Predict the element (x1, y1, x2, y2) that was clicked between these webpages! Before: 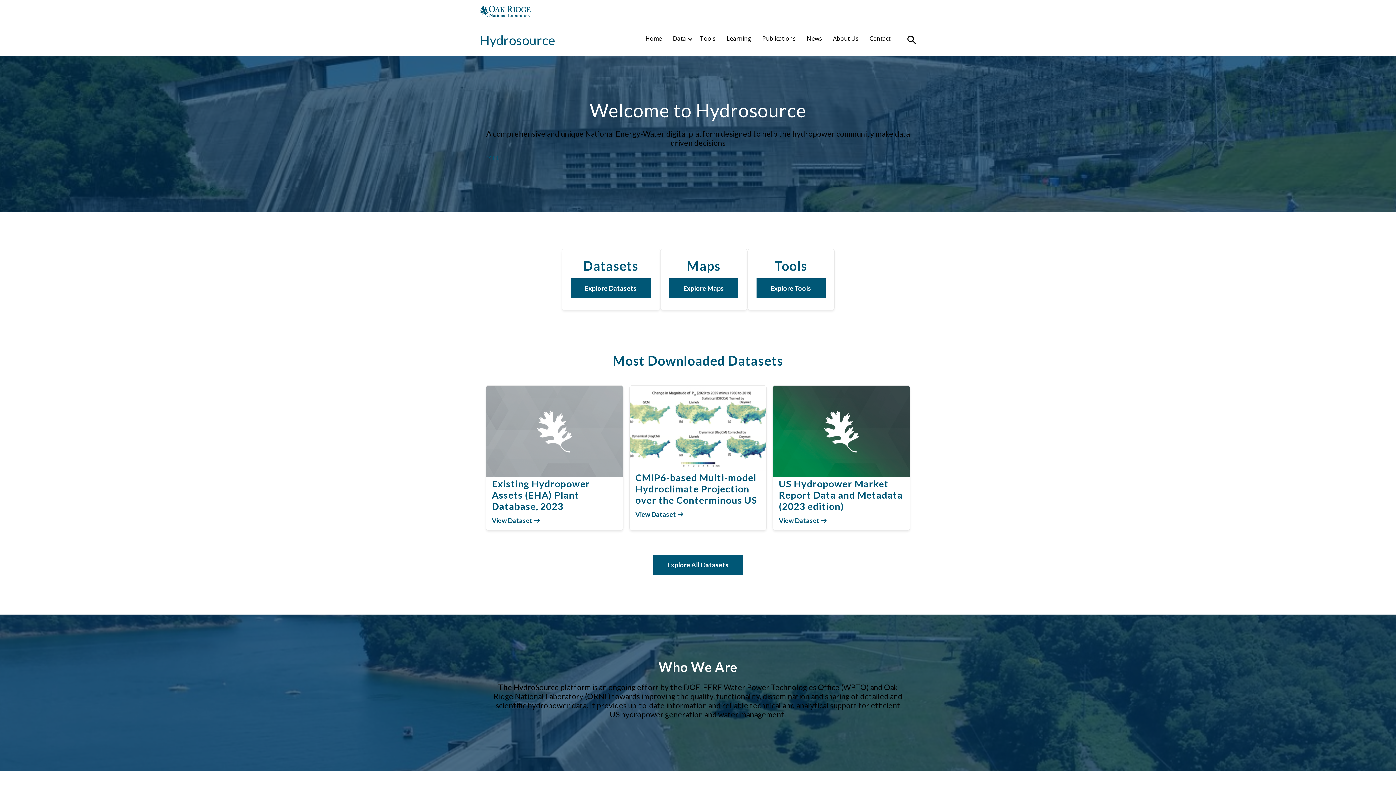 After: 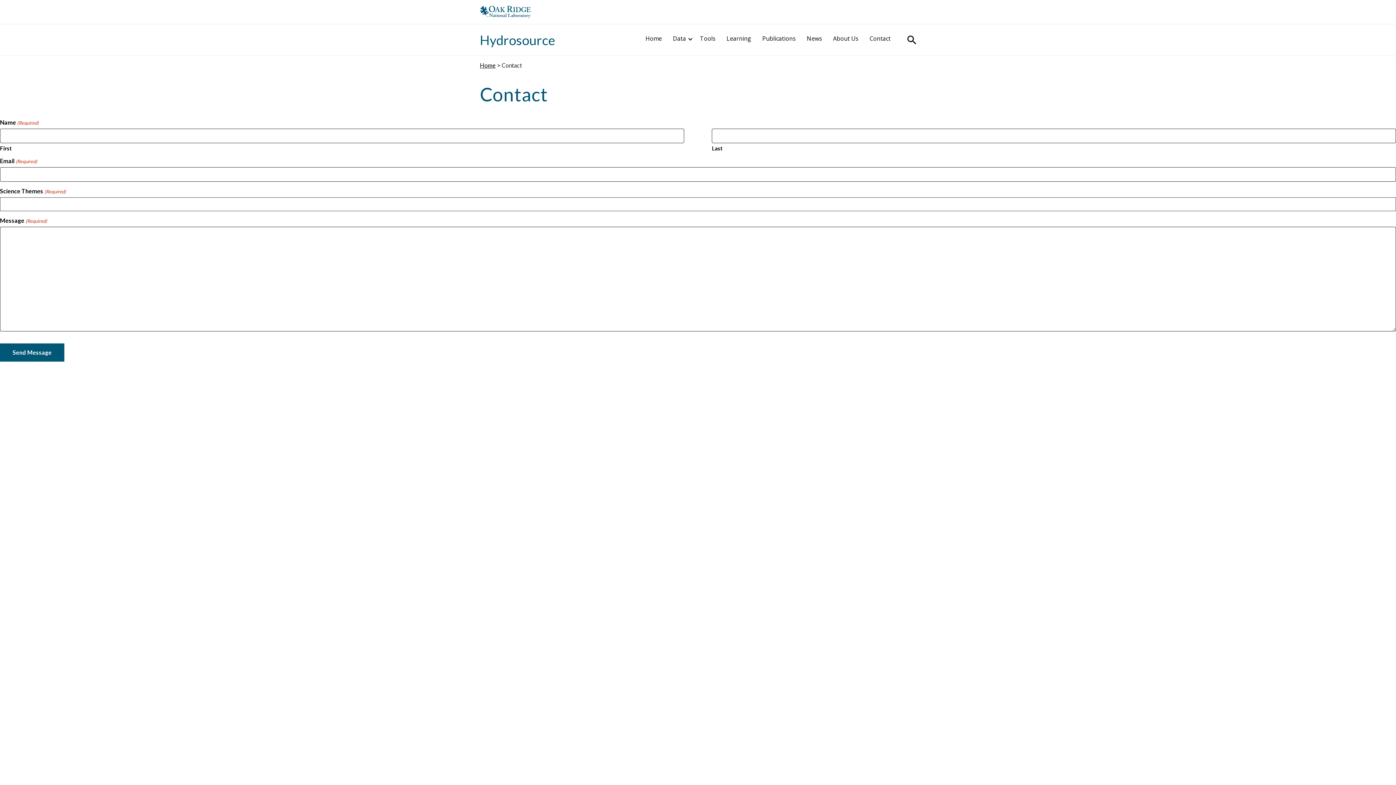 Action: label: Contact bbox: (868, 33, 894, 43)